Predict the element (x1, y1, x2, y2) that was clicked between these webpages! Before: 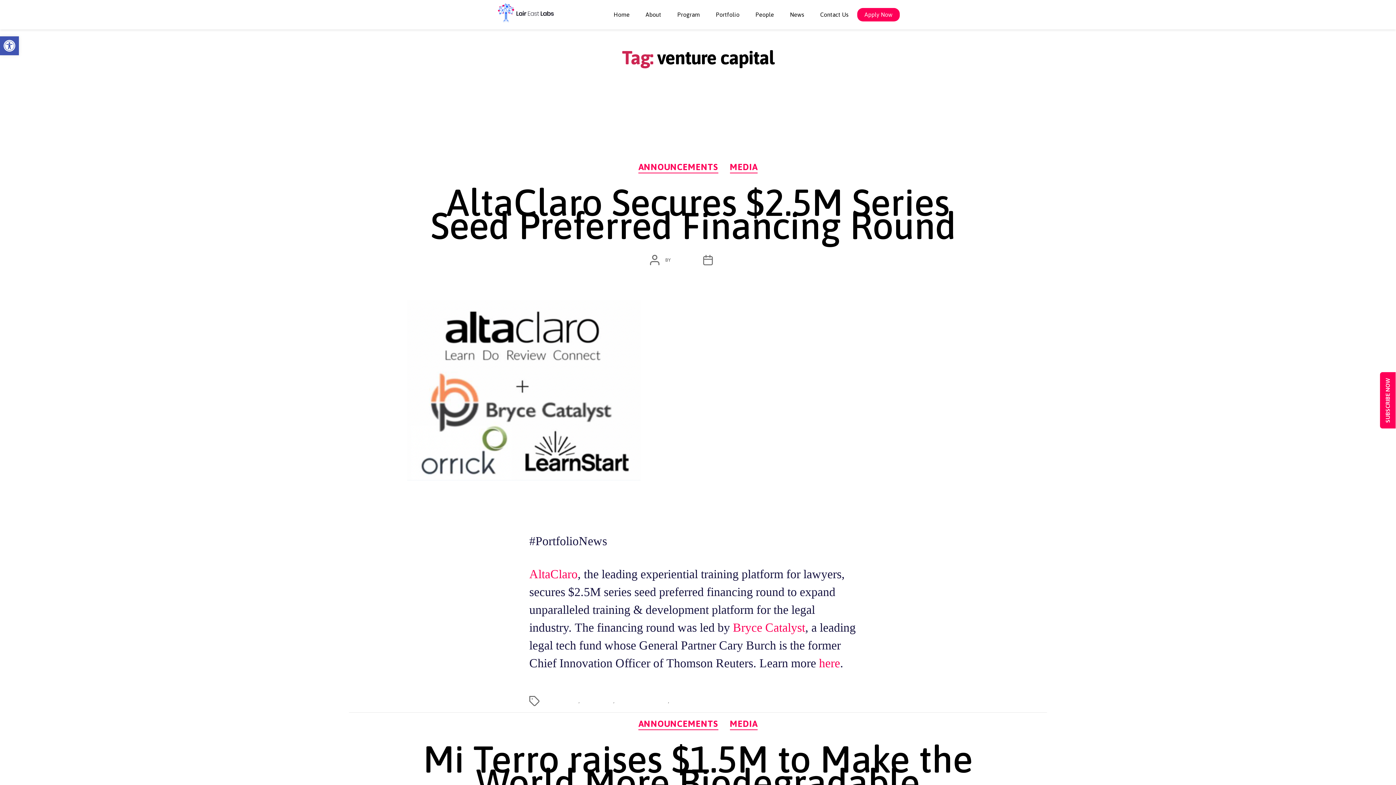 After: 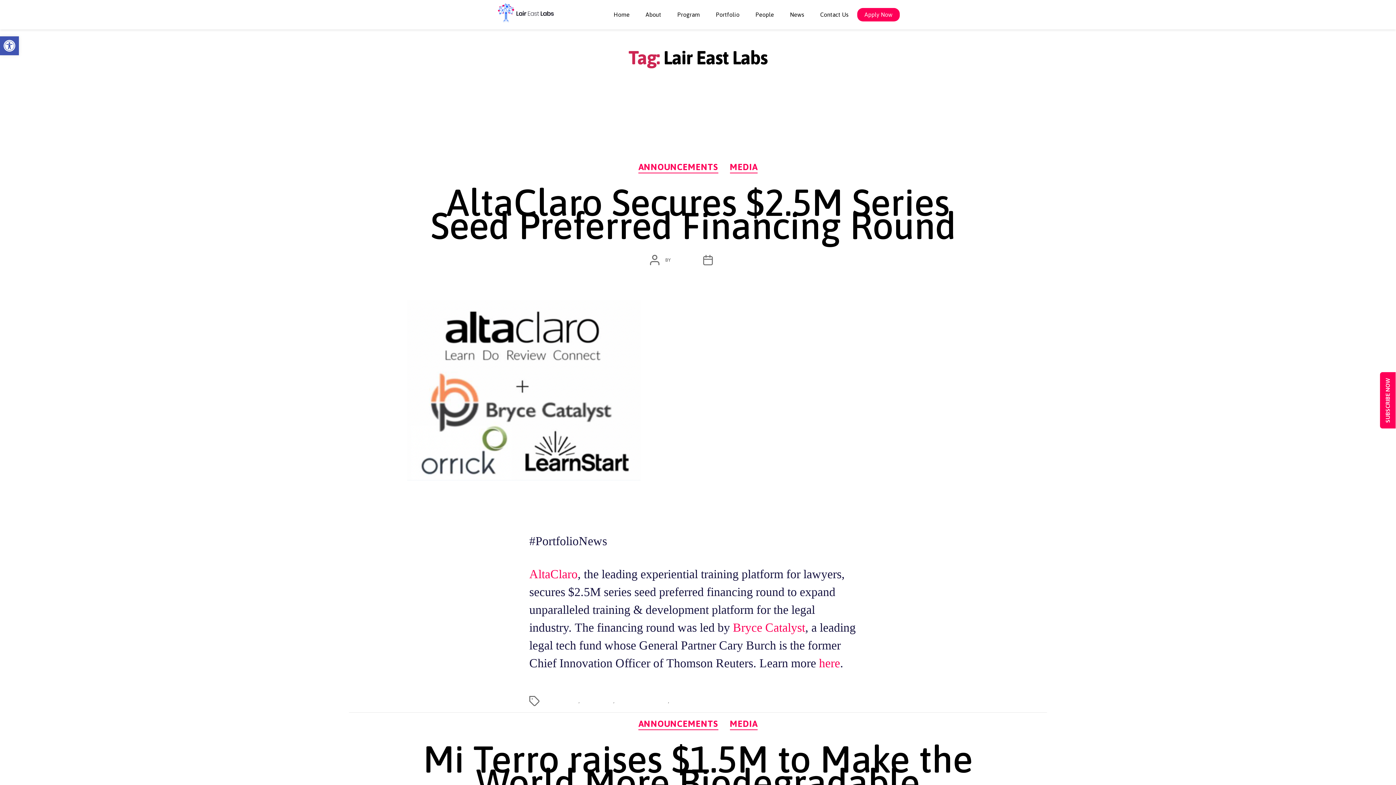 Action: label: LAIR EAST LABS bbox: (545, 698, 578, 704)